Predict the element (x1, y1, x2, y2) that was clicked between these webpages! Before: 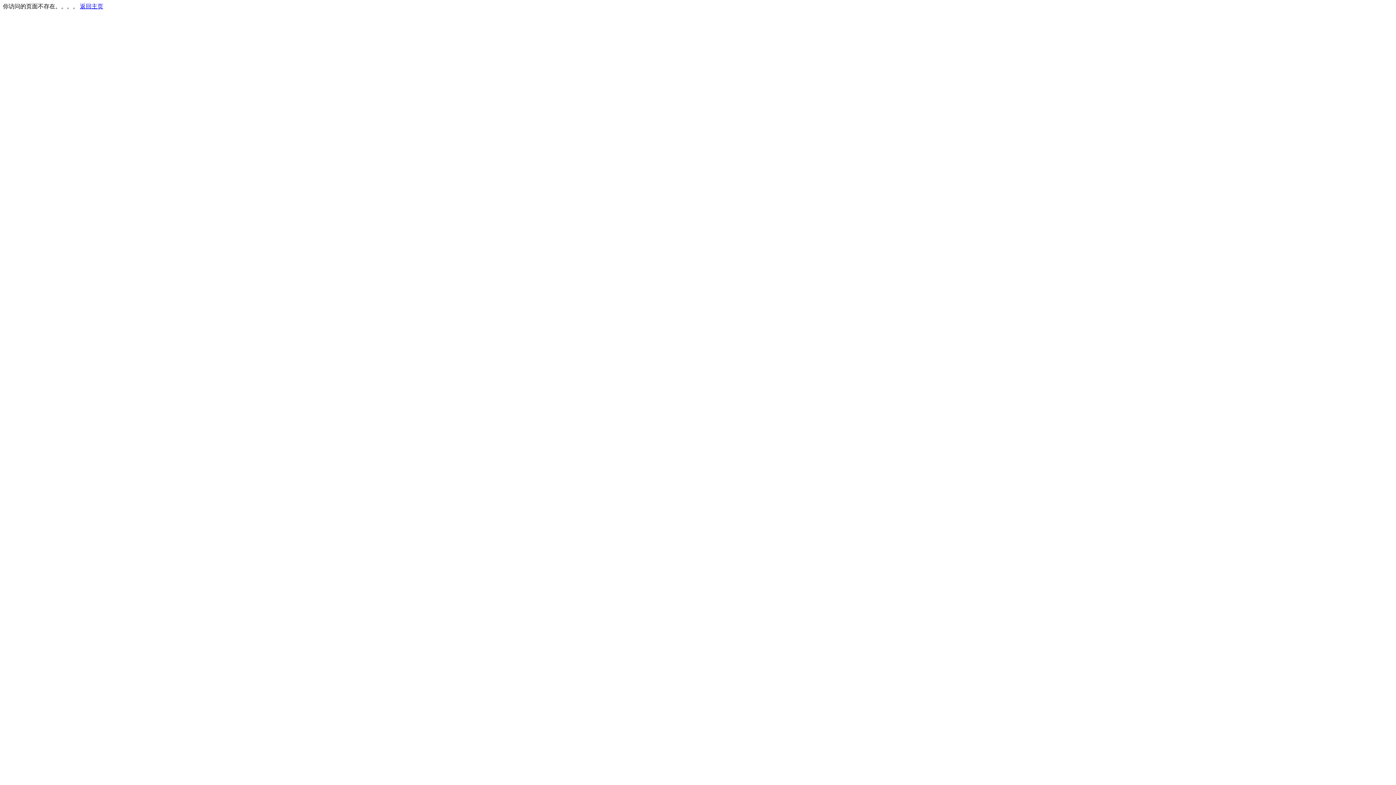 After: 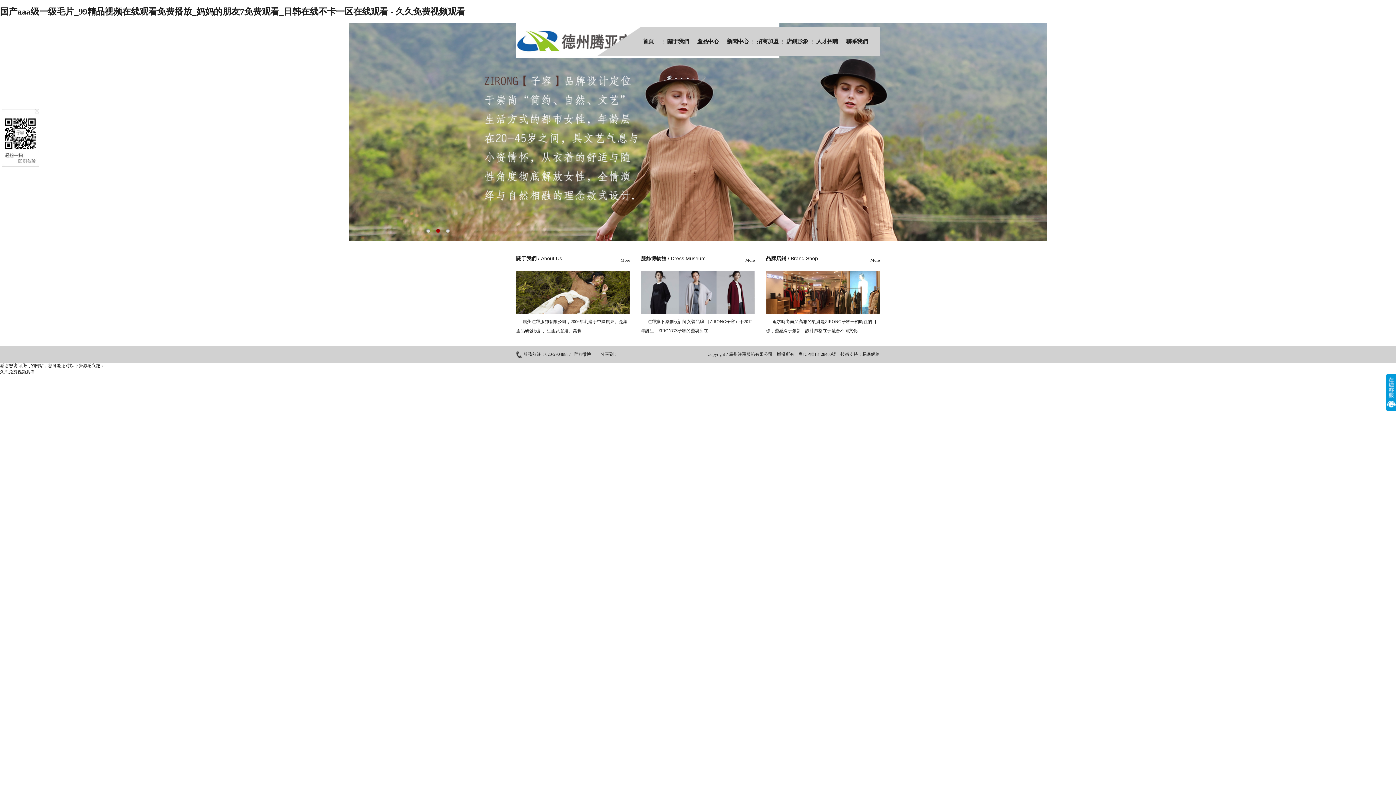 Action: bbox: (80, 3, 103, 9) label: 返回主页